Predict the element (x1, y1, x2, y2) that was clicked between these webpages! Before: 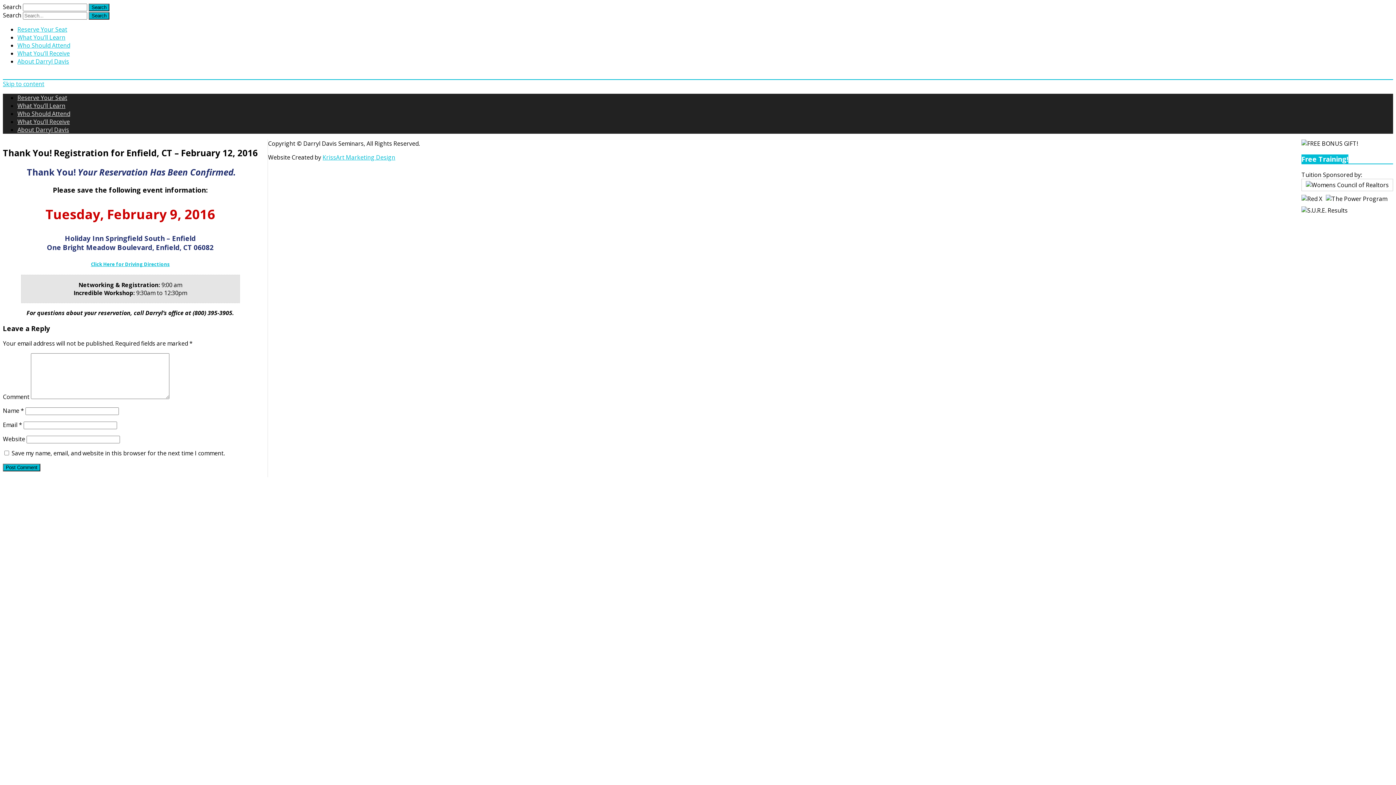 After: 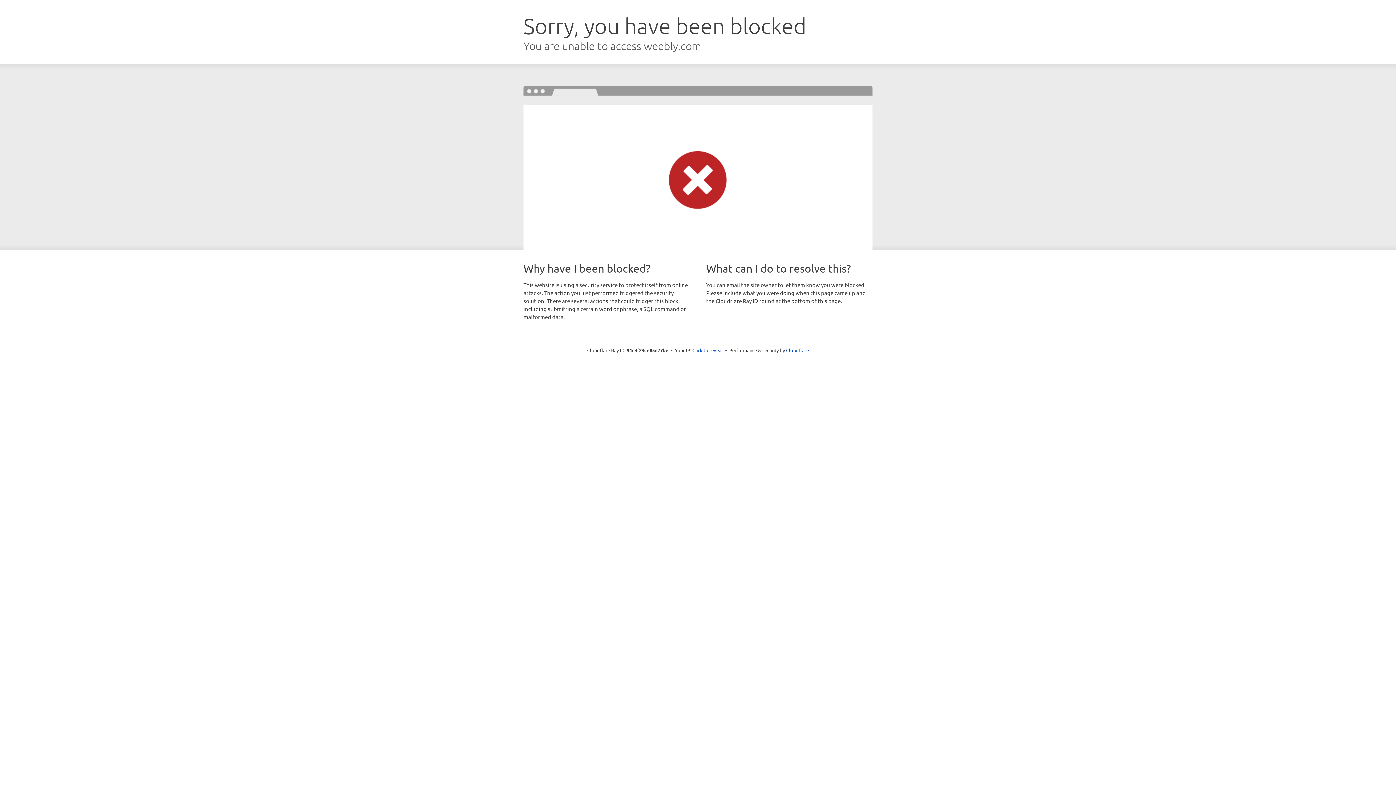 Action: label: KrissArt Marketing Design bbox: (322, 153, 395, 161)